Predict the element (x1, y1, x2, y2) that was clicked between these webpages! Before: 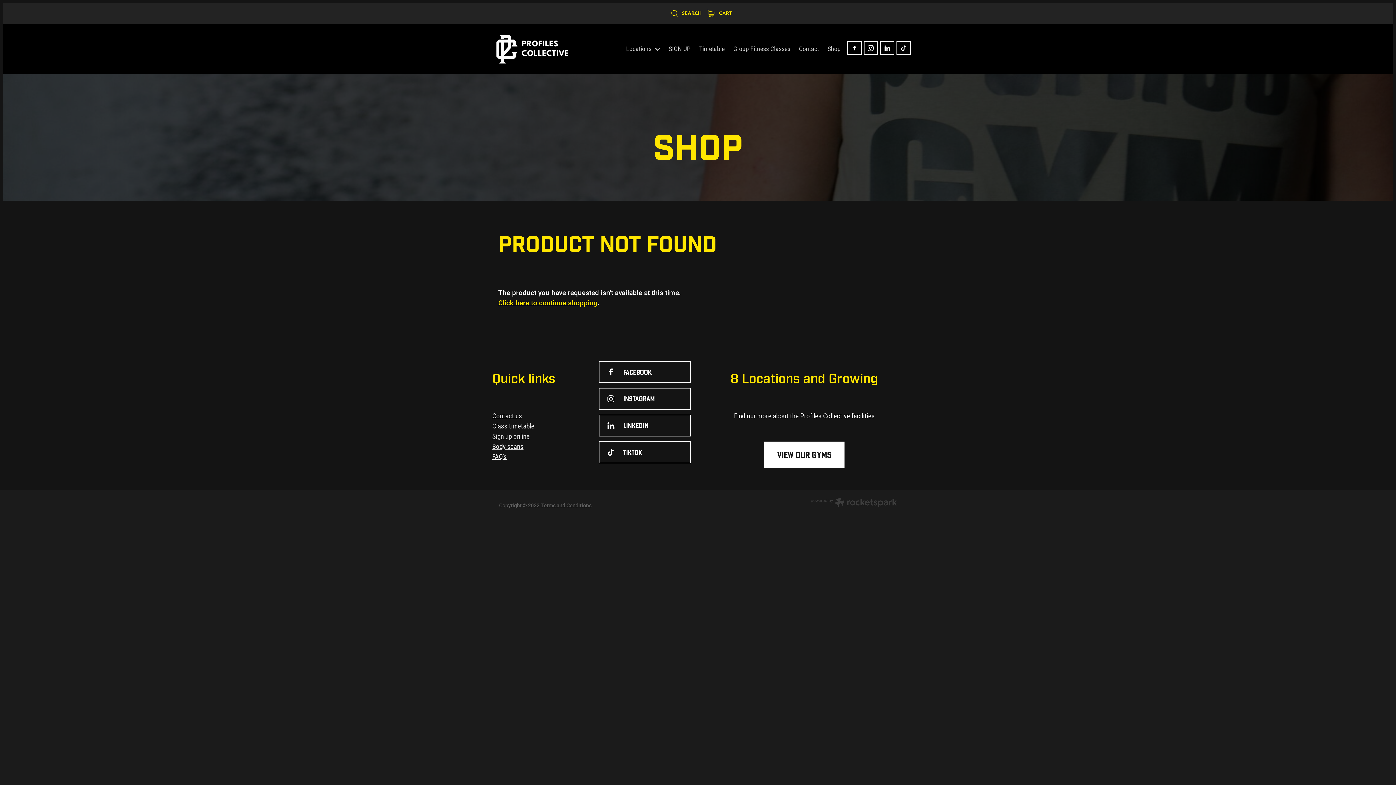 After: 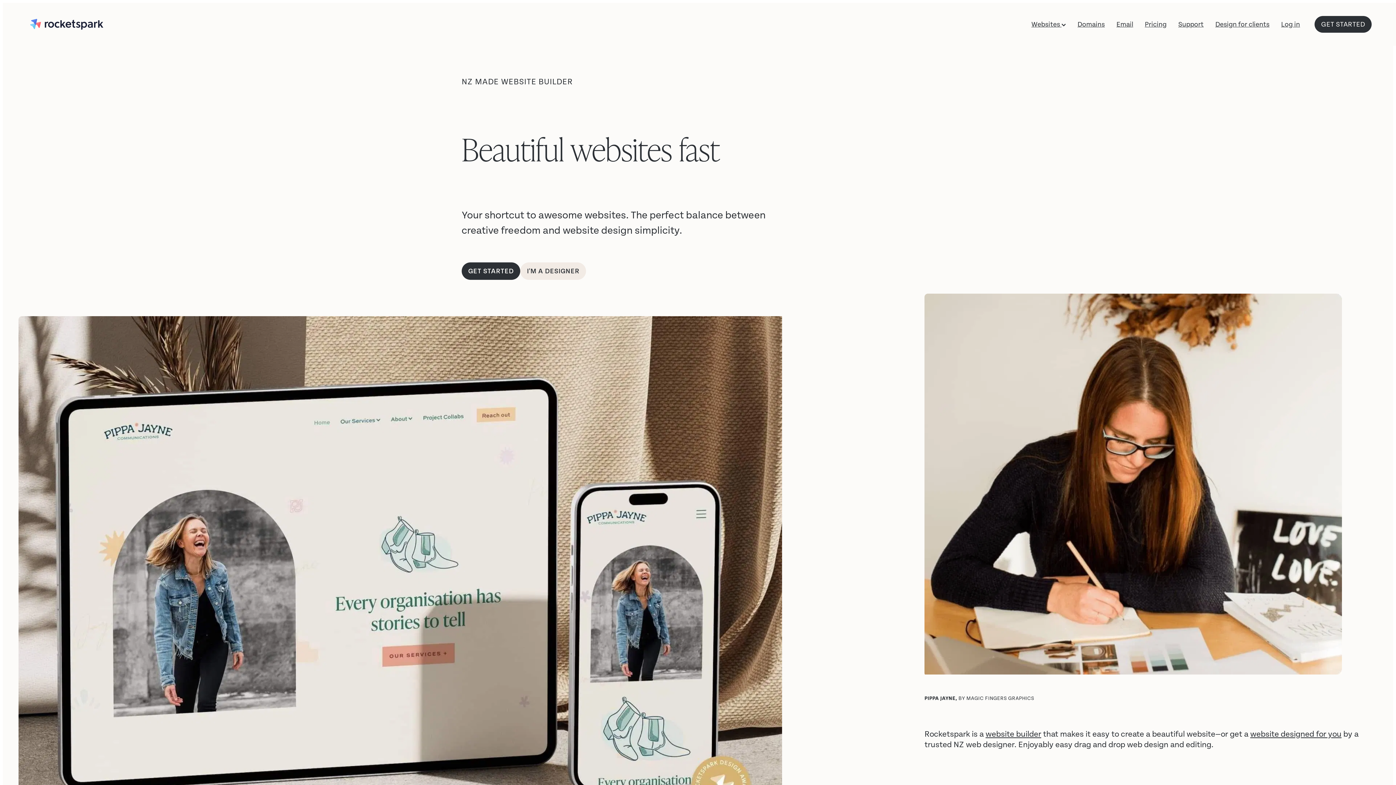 Action: bbox: (810, 497, 897, 509)